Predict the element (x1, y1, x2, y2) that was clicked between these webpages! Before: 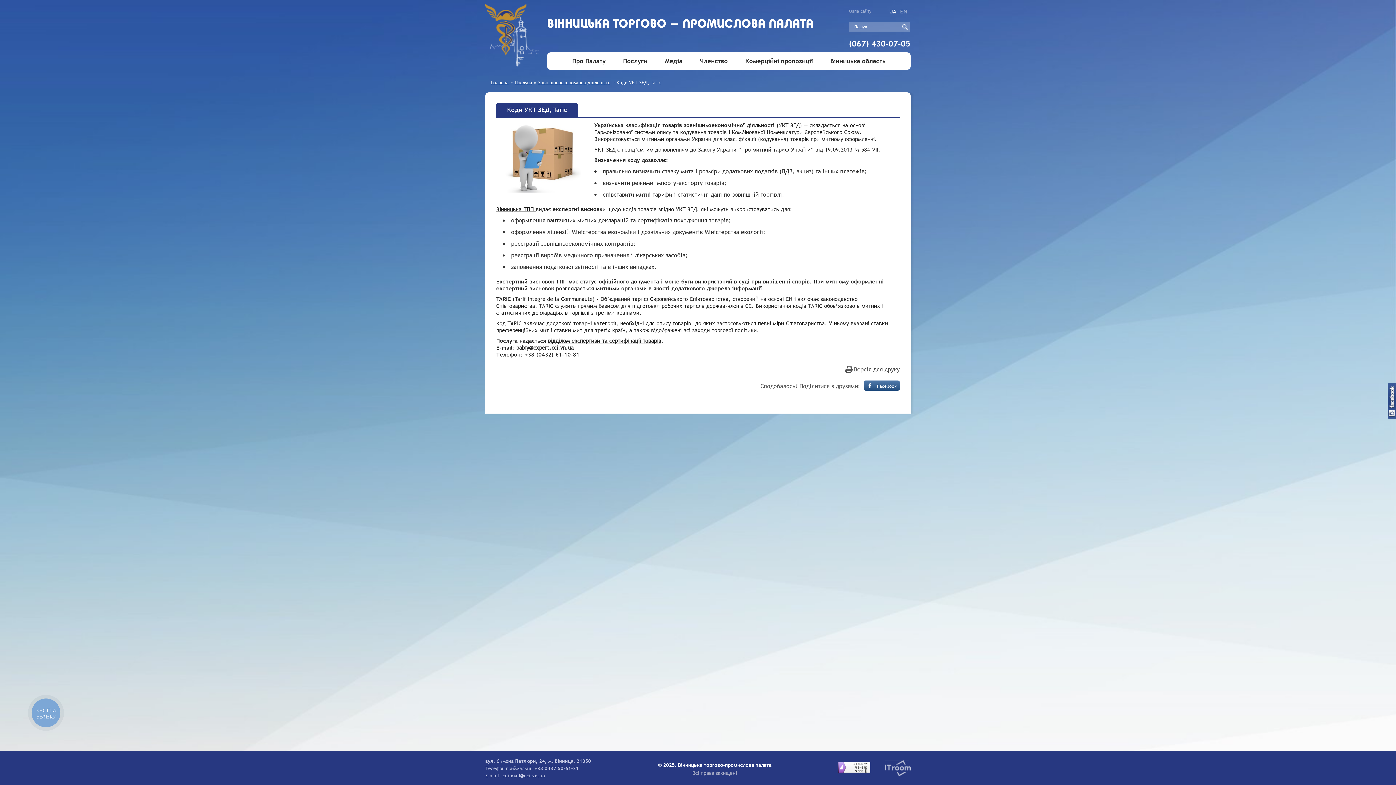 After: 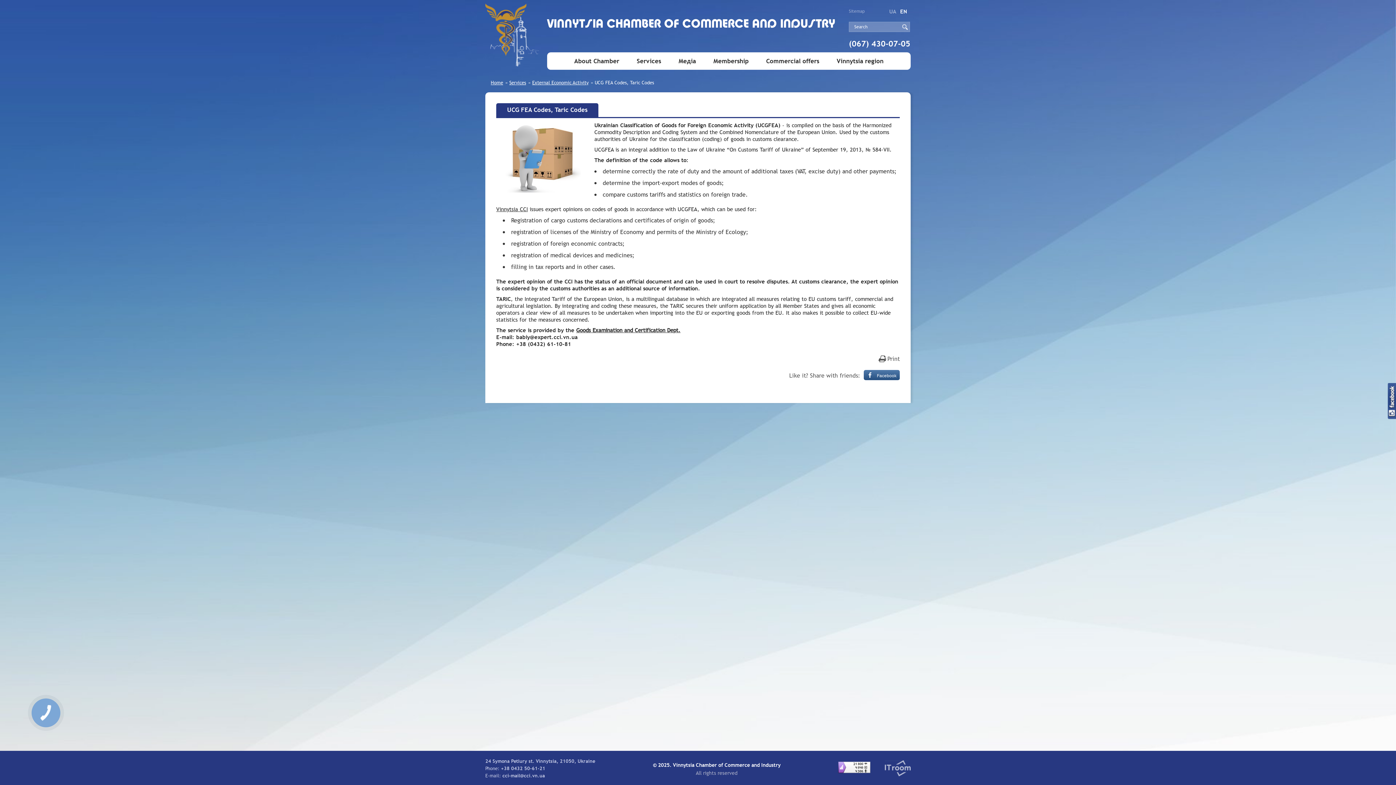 Action: bbox: (900, 7, 907, 14) label: EN